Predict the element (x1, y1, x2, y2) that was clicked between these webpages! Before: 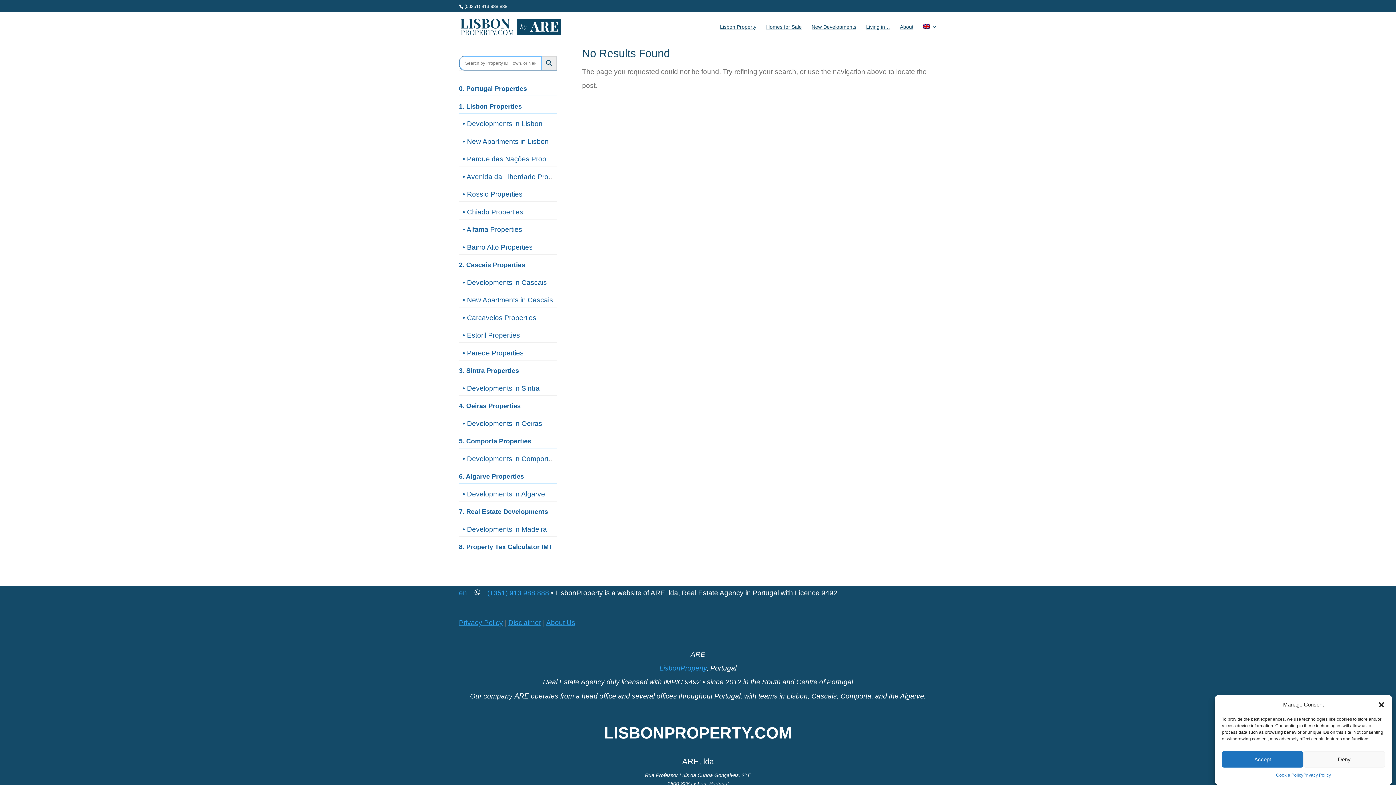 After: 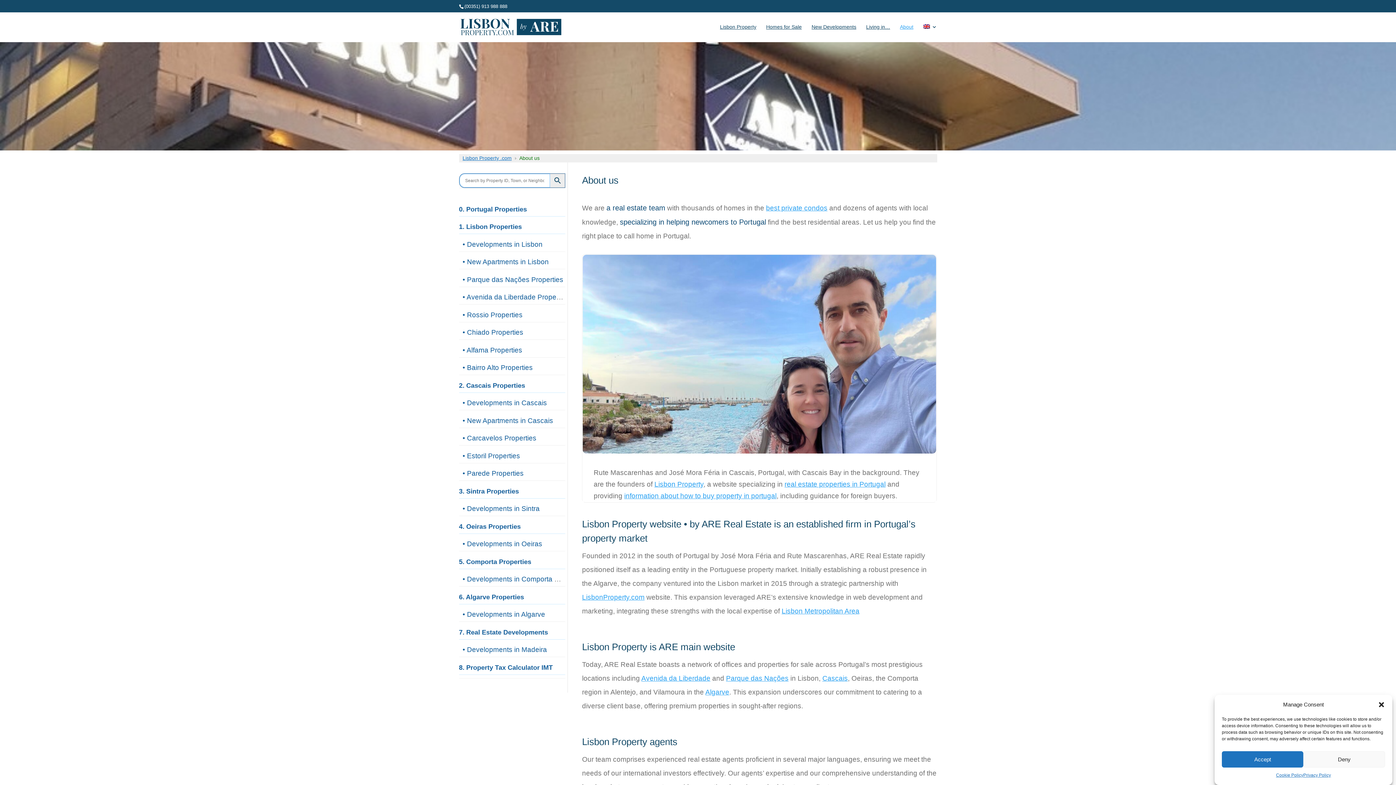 Action: bbox: (546, 619, 575, 626) label: About Us